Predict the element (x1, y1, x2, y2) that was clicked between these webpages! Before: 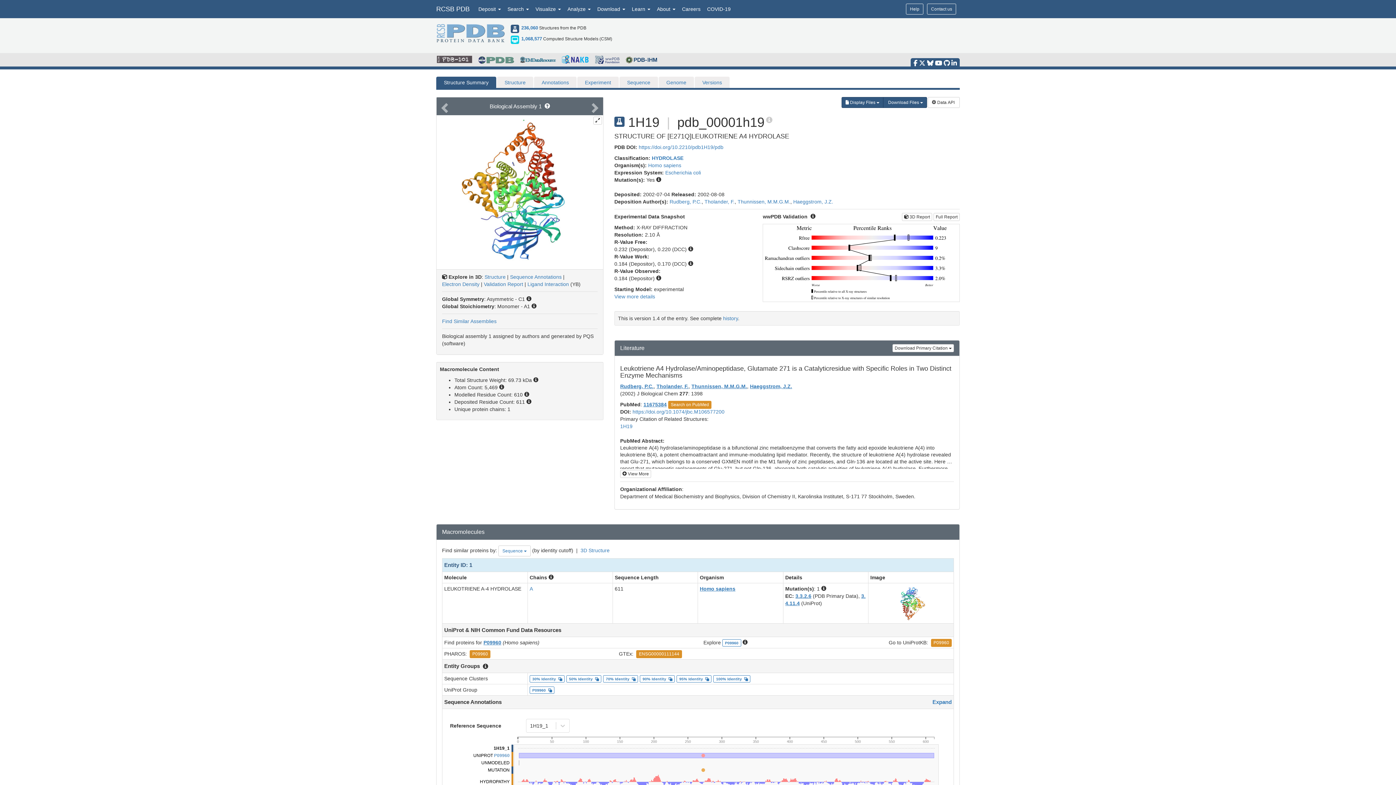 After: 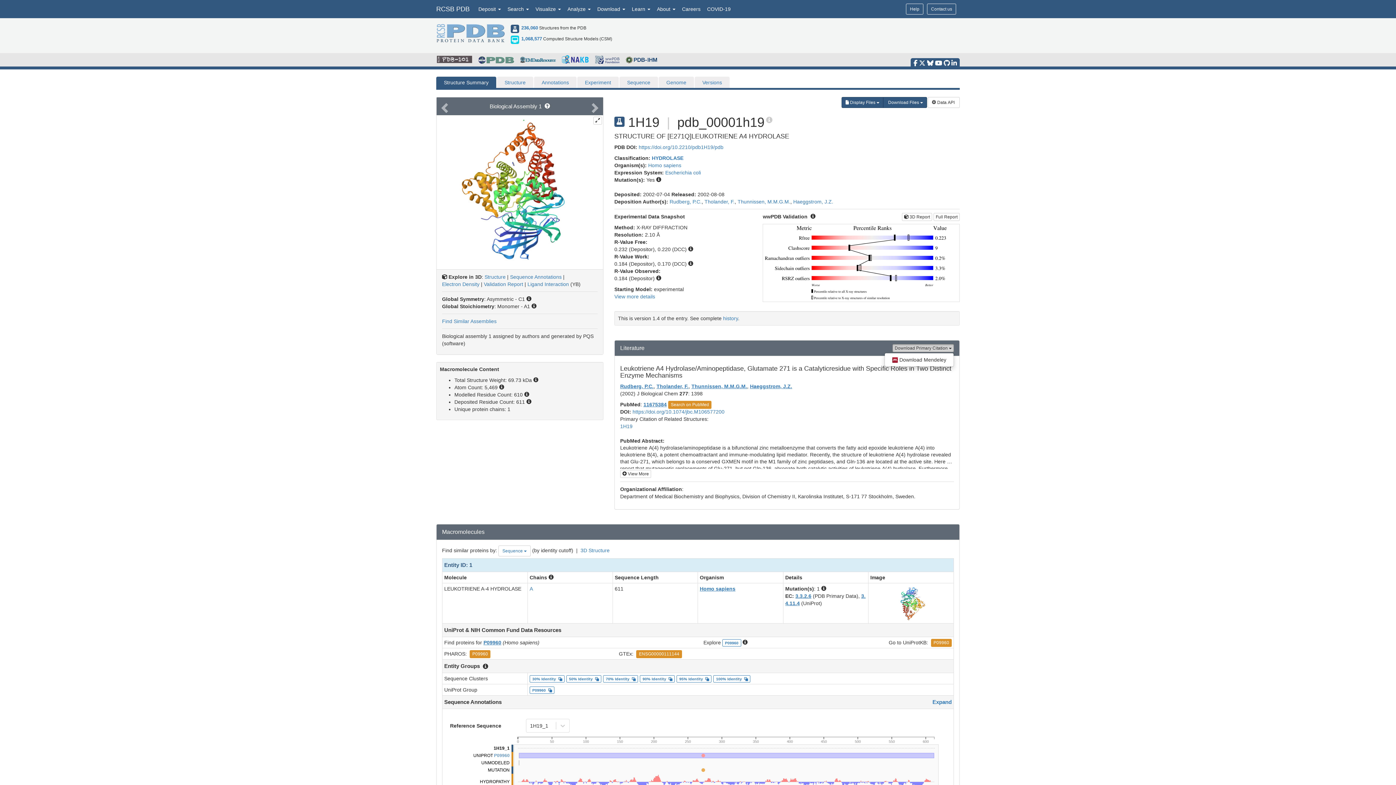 Action: label: Download Primary Citation  bbox: (892, 344, 954, 352)